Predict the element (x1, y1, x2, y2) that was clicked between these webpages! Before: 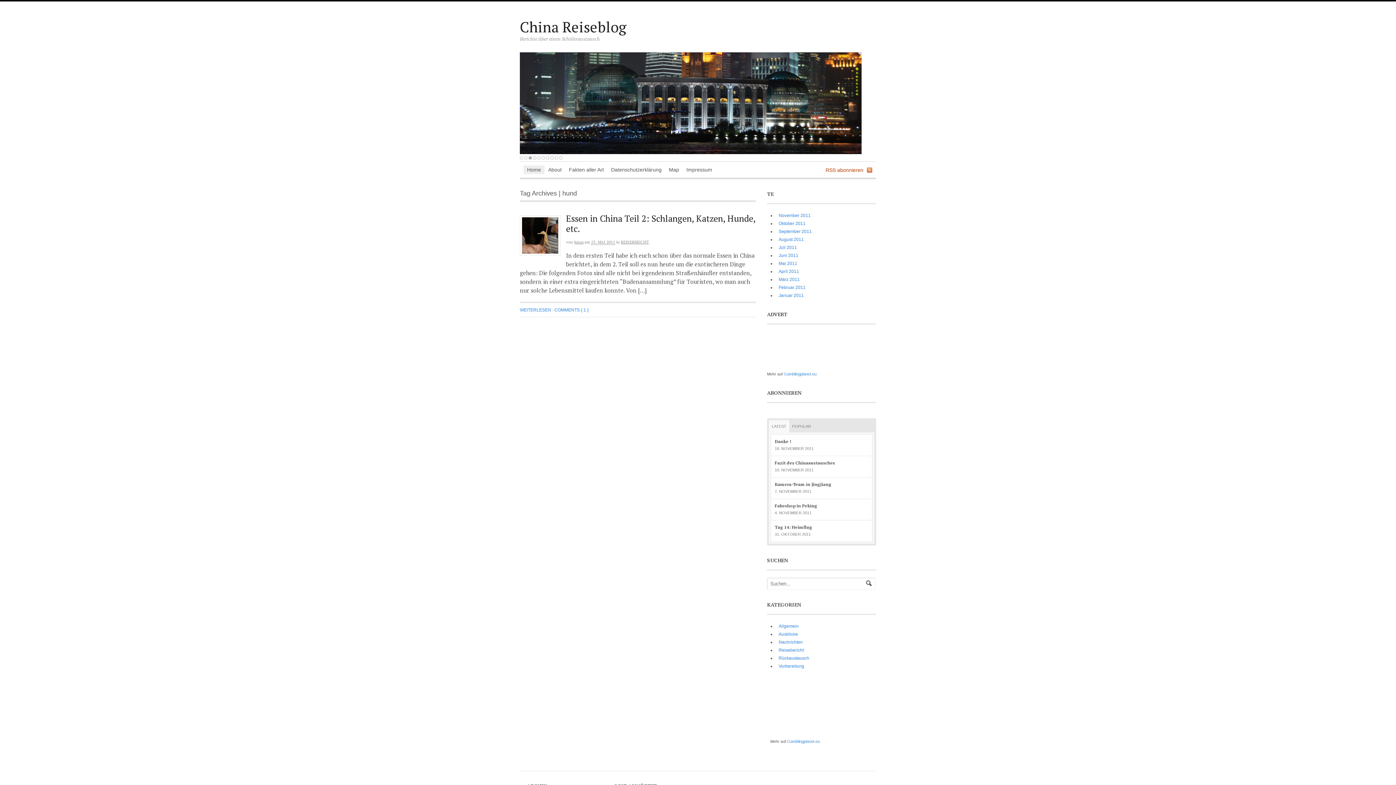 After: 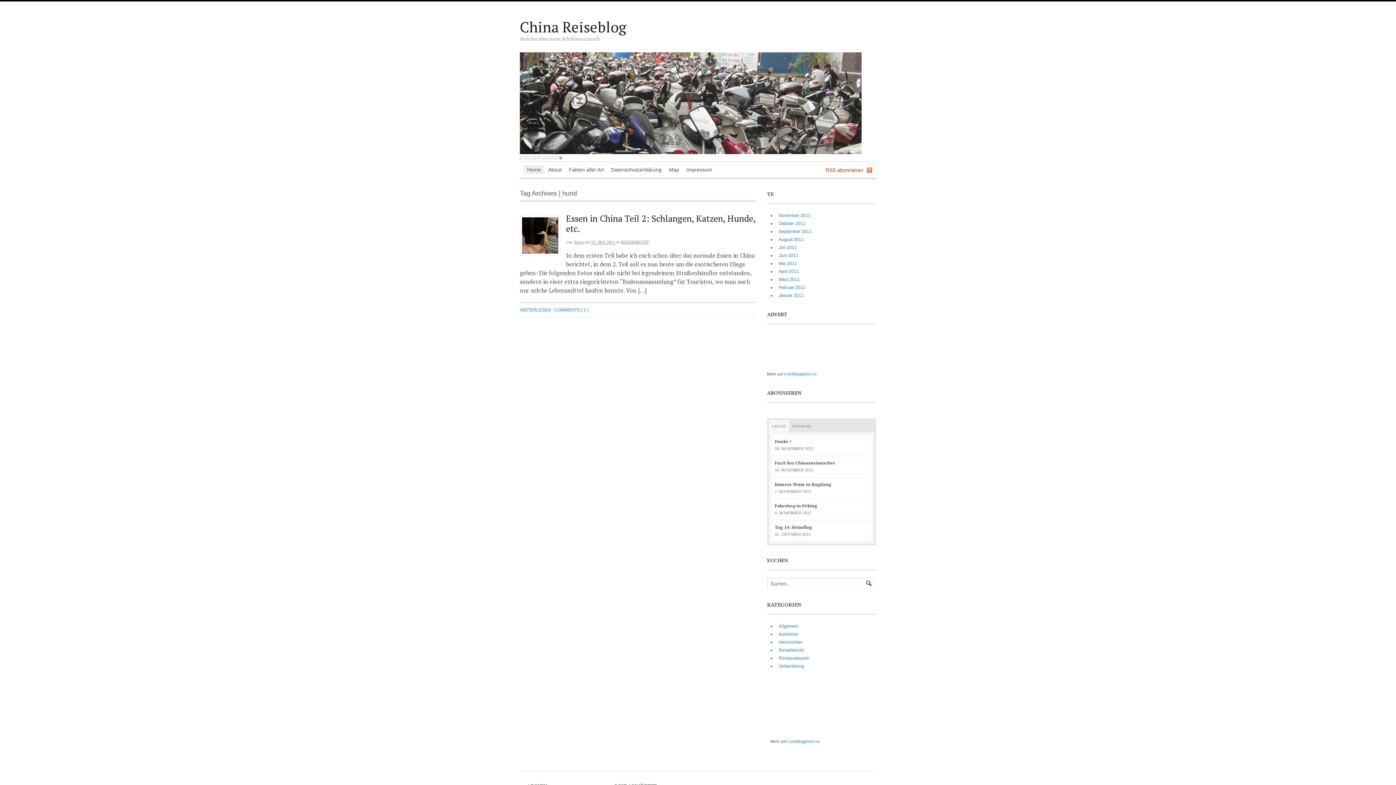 Action: label: LATEST bbox: (769, 420, 789, 432)